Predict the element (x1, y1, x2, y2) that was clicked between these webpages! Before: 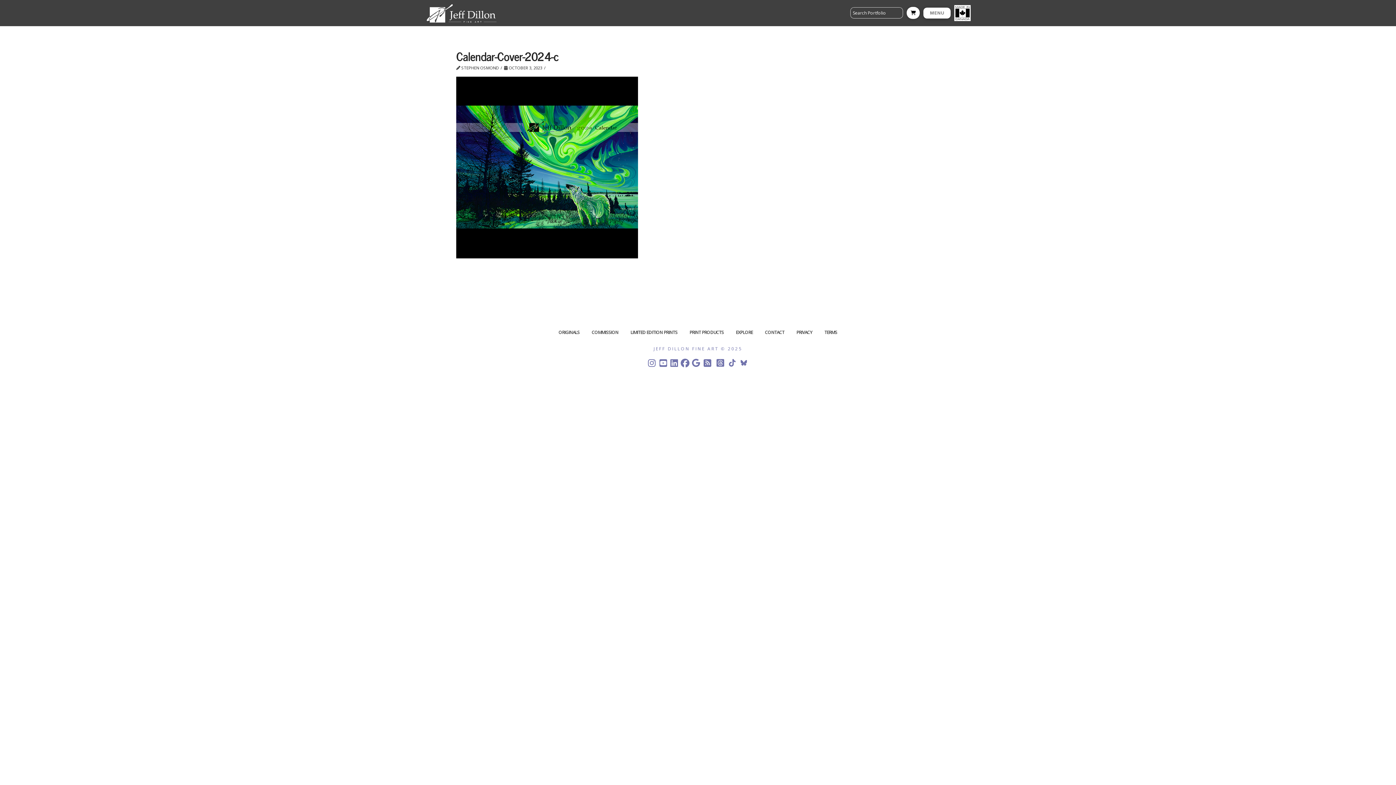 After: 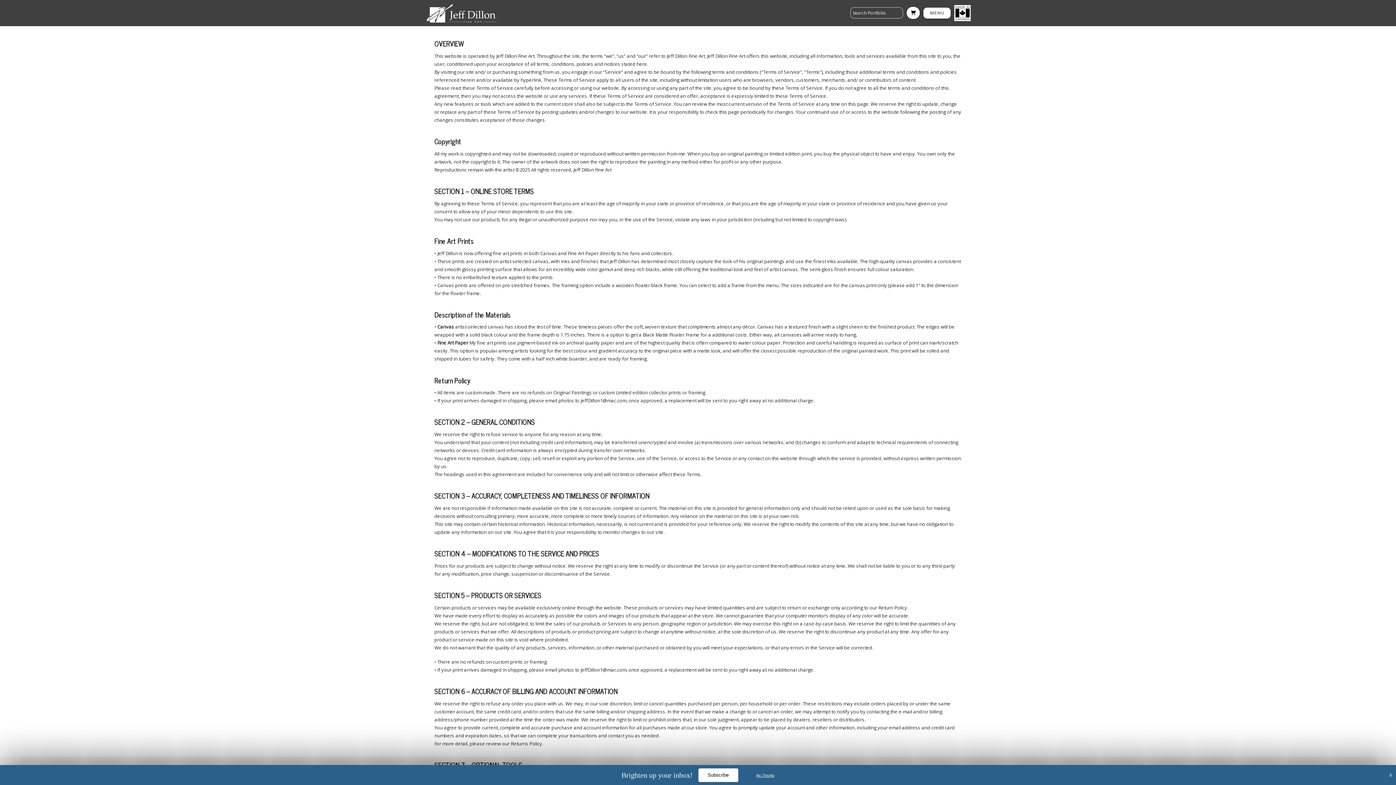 Action: label: JEFF DILLON FINE ART © 2025 bbox: (653, 345, 742, 351)